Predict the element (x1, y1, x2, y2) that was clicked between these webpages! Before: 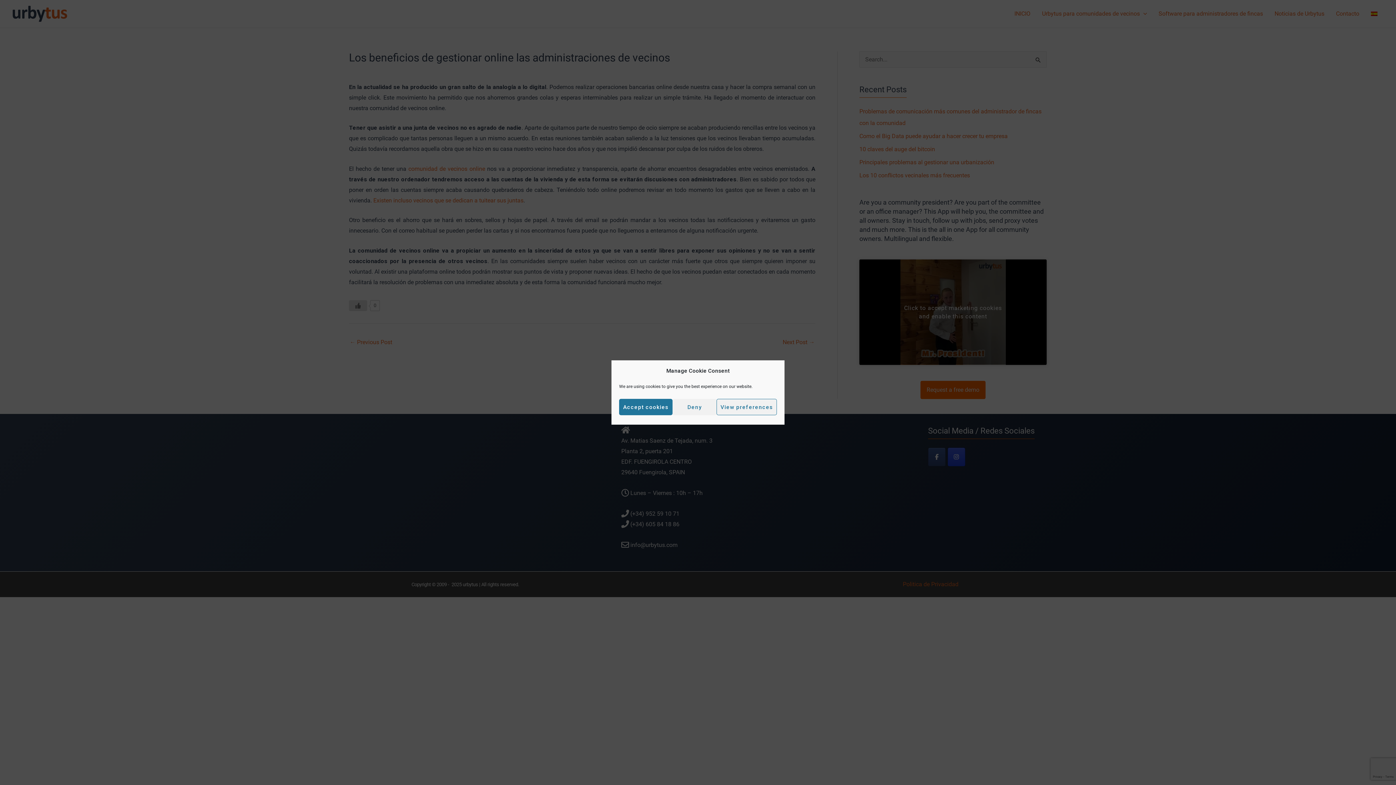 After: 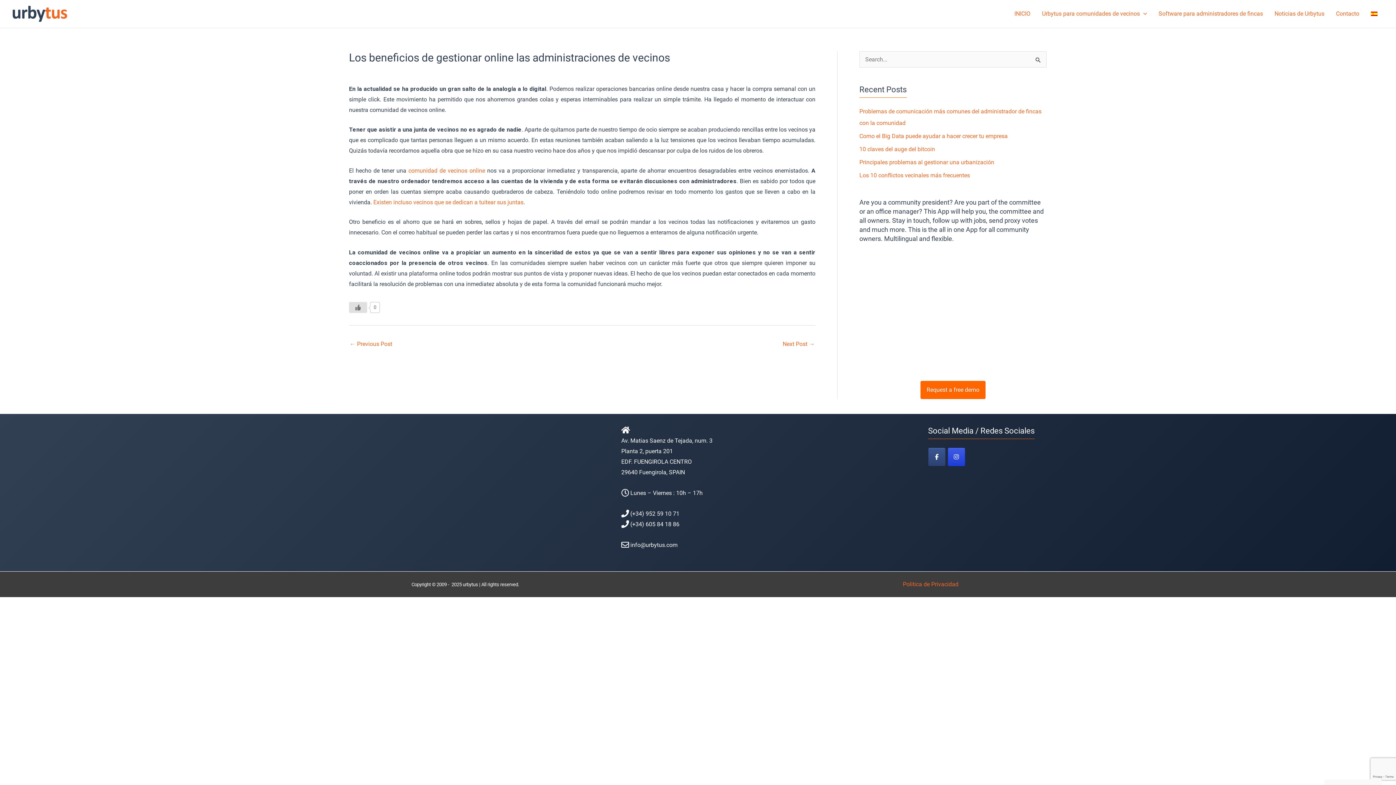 Action: label: Accept cookies bbox: (619, 399, 672, 415)